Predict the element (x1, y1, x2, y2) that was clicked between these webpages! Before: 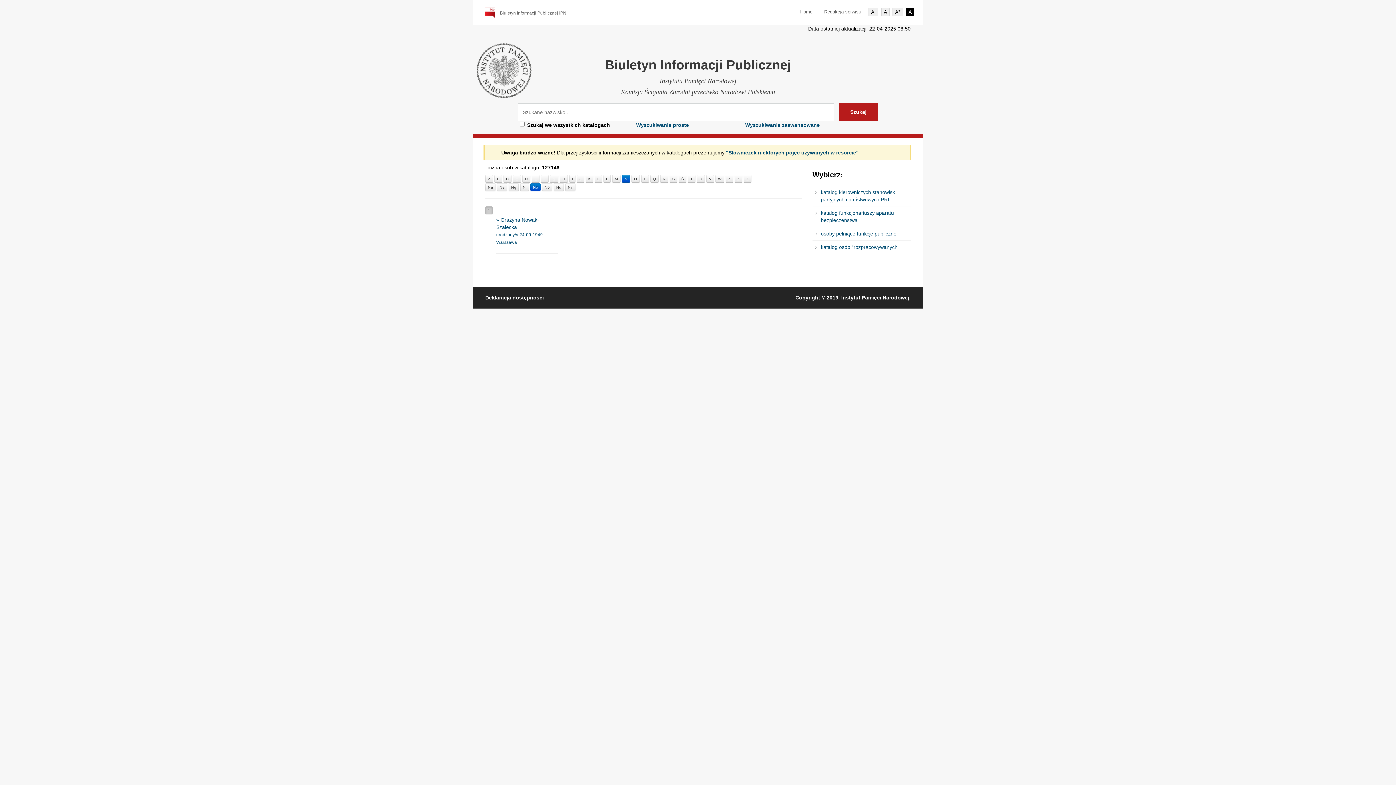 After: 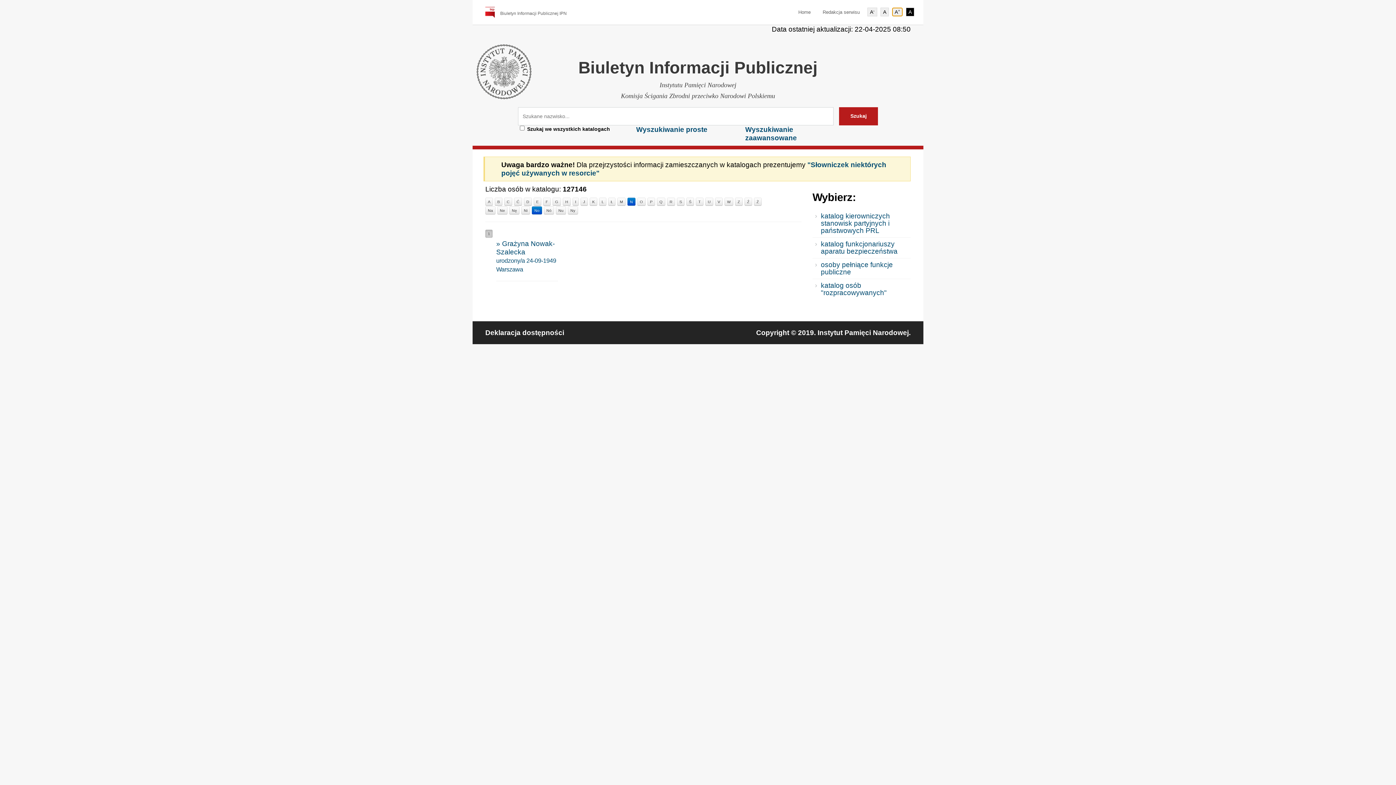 Action: label: A+ bbox: (892, 7, 903, 16)